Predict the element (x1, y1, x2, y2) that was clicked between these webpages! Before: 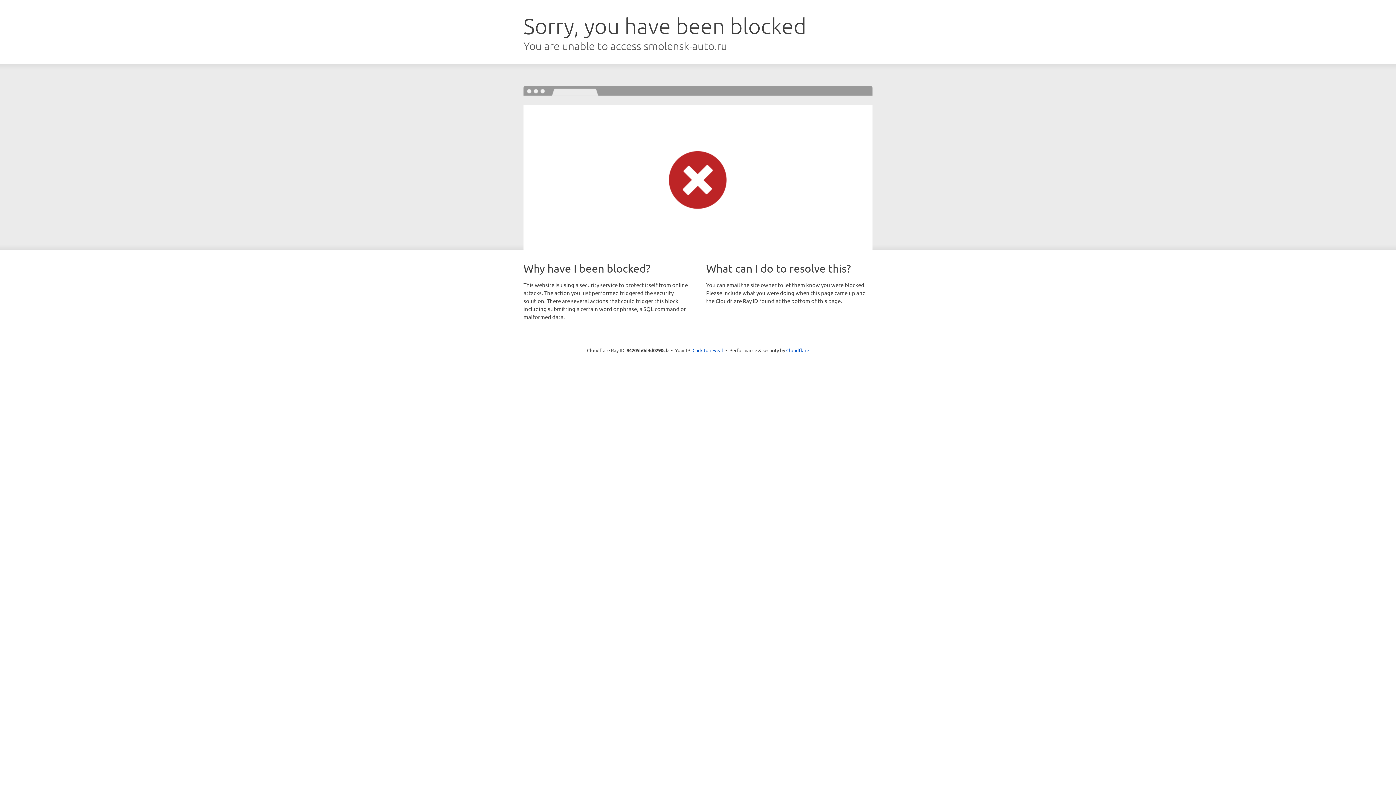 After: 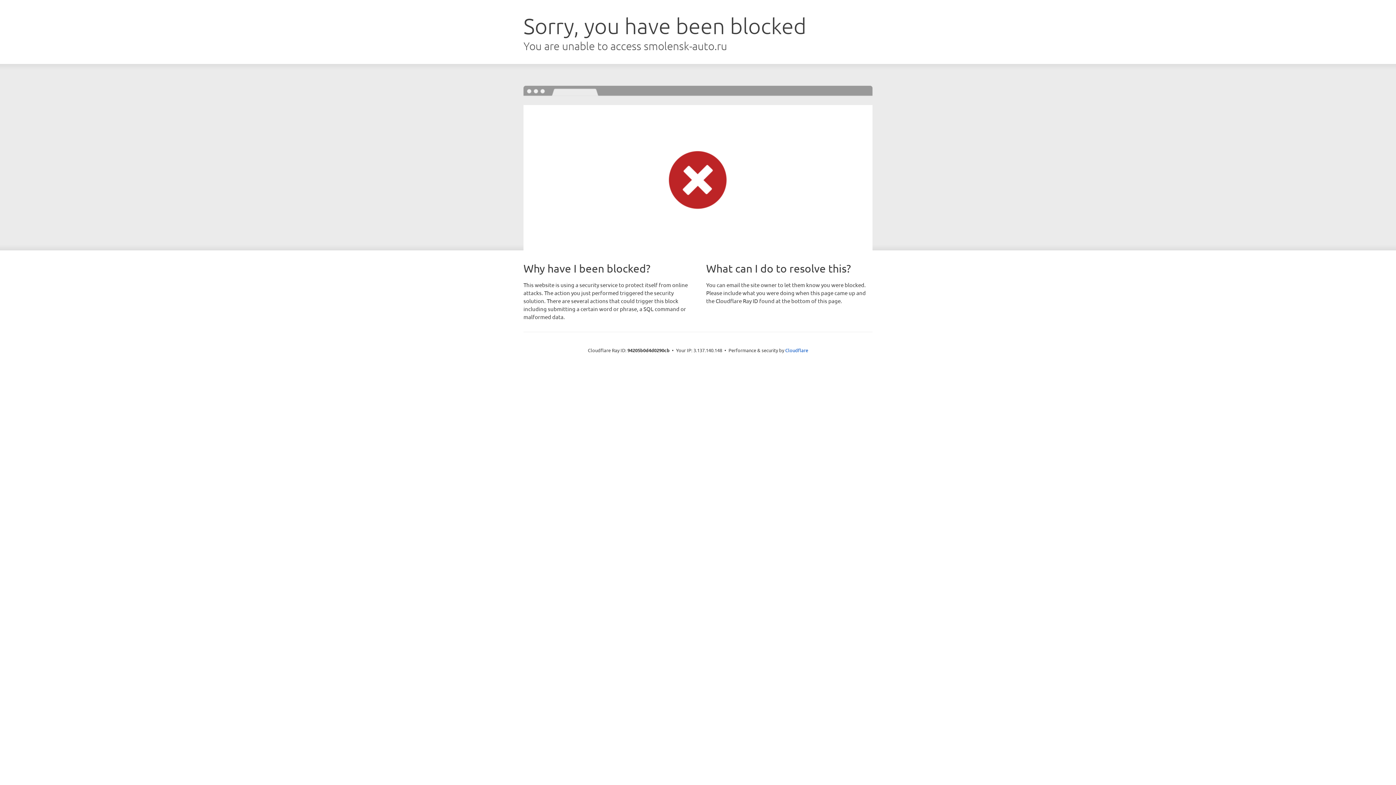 Action: bbox: (692, 346, 723, 353) label: Click to reveal